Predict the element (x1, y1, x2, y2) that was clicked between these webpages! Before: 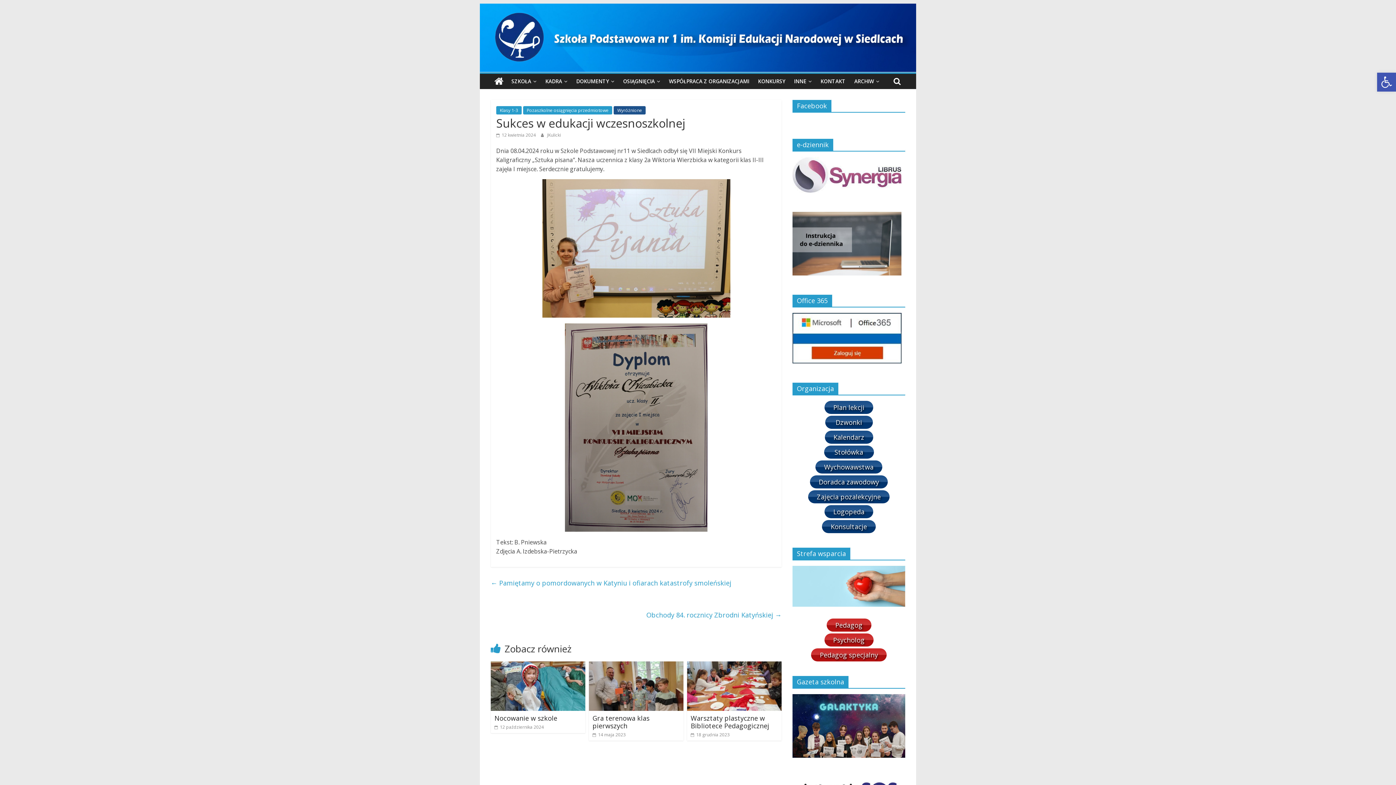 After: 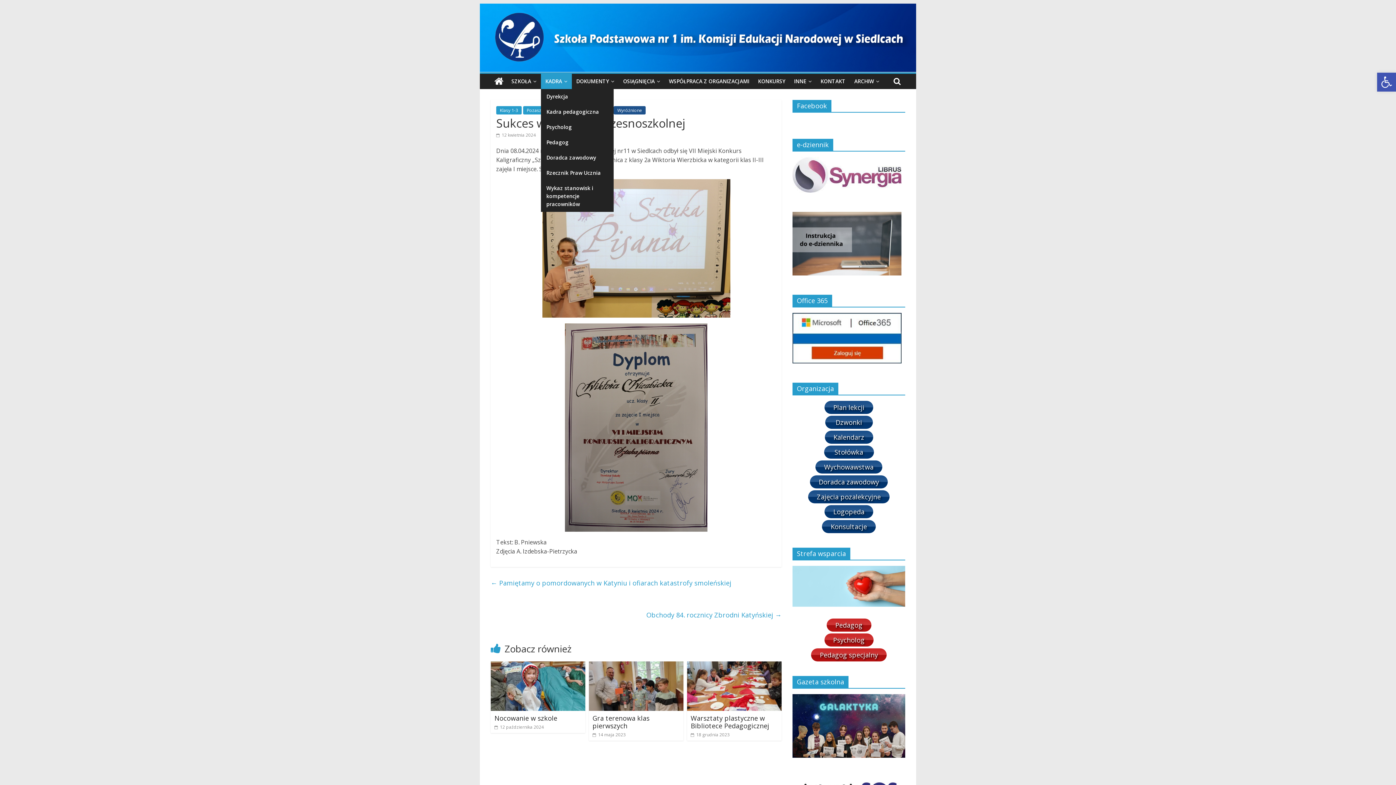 Action: bbox: (541, 73, 572, 89) label: KADRA